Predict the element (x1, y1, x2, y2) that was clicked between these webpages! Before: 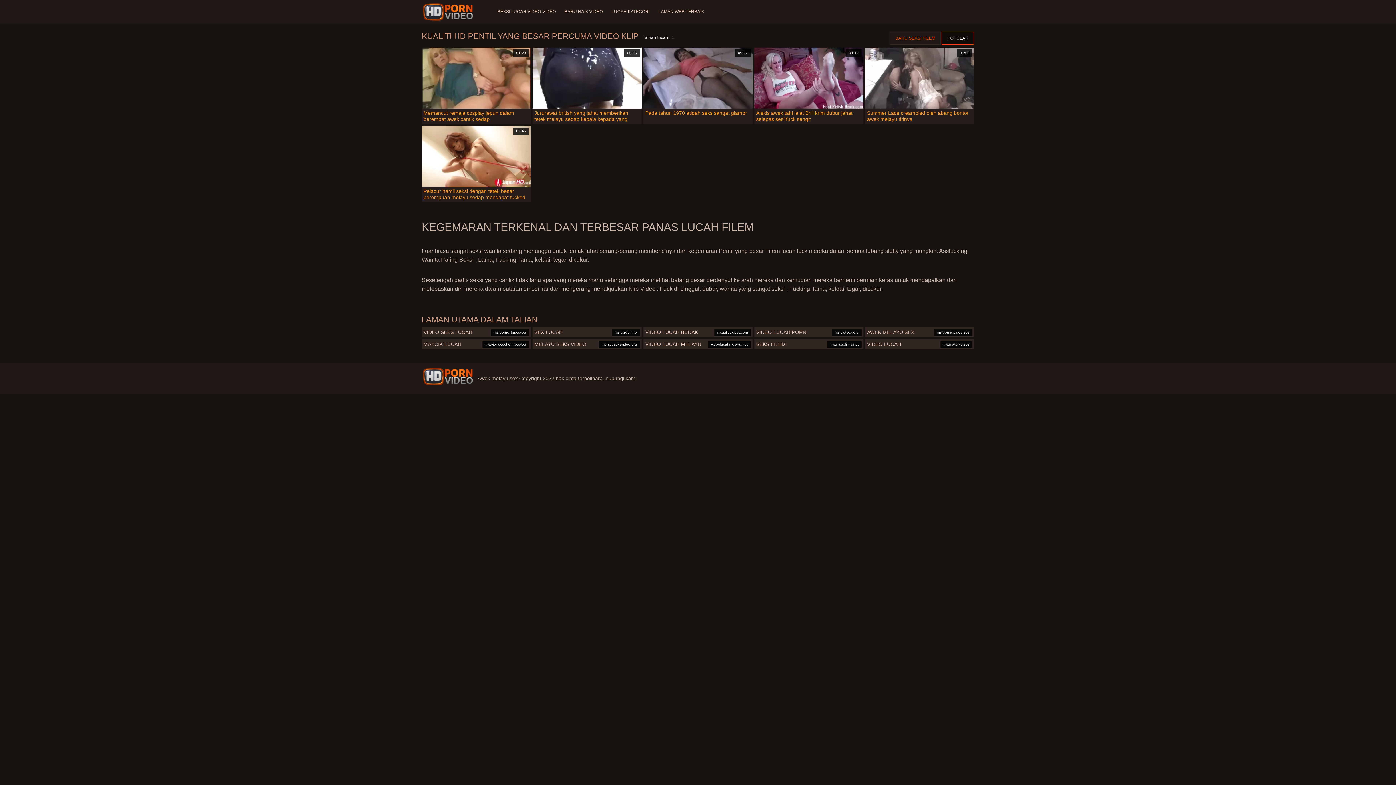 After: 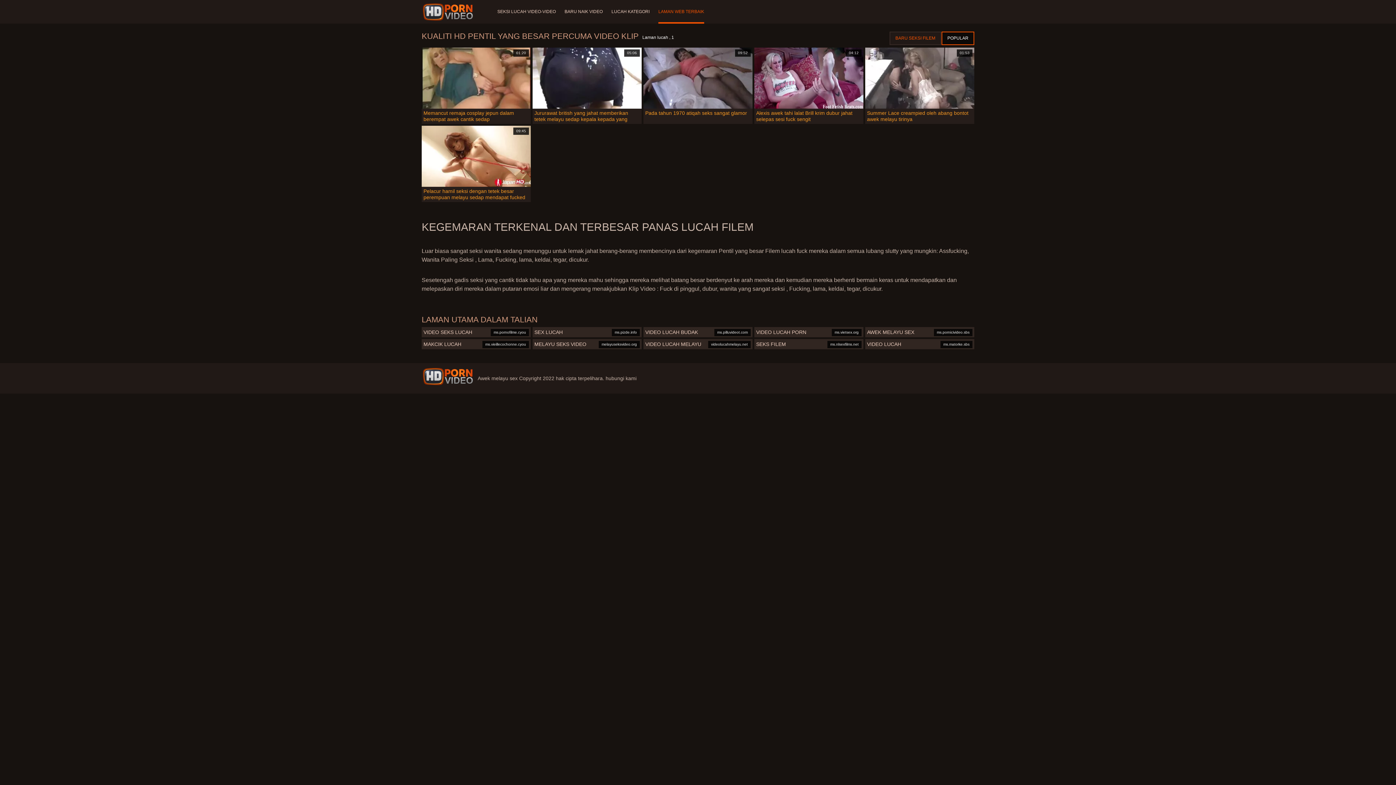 Action: bbox: (658, 0, 704, 23) label: LAMAN WEB TERBAIK